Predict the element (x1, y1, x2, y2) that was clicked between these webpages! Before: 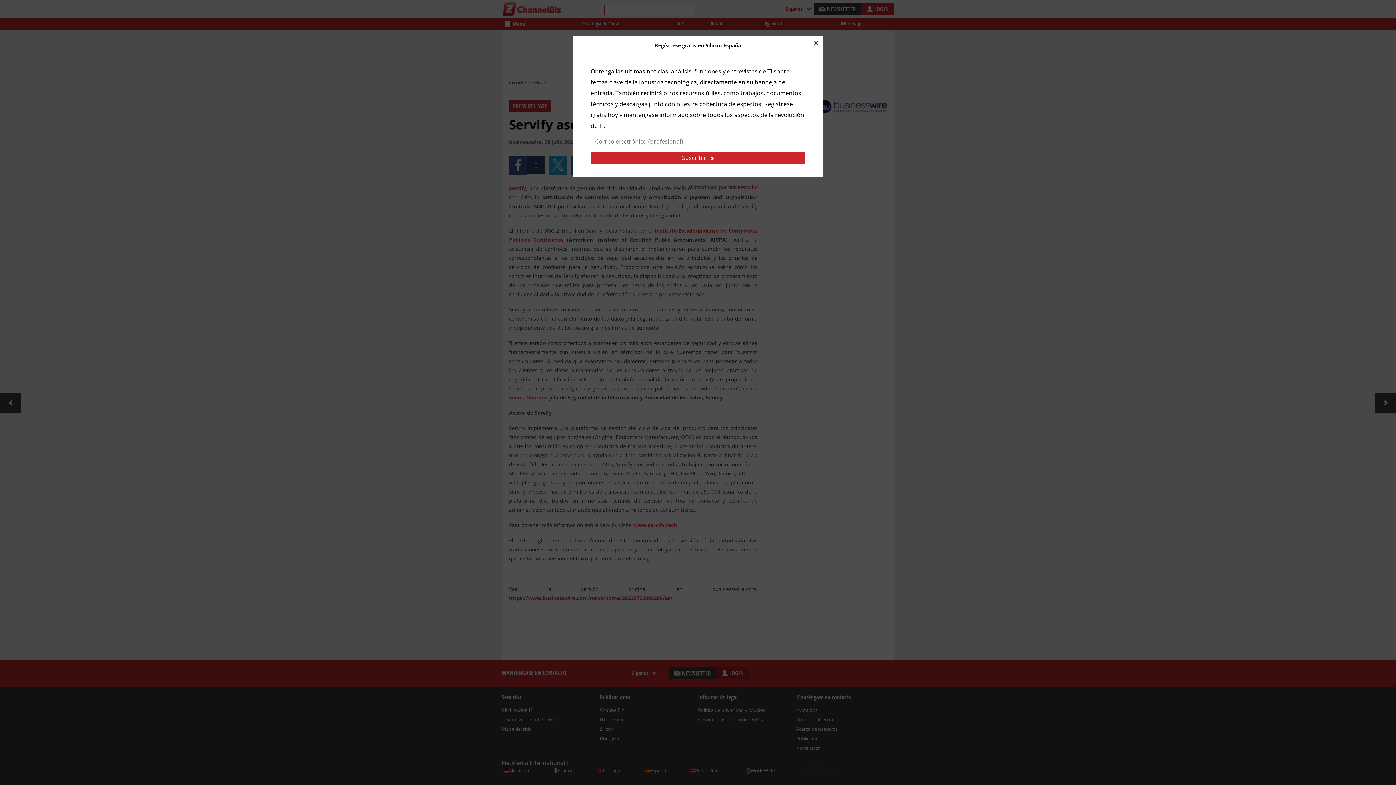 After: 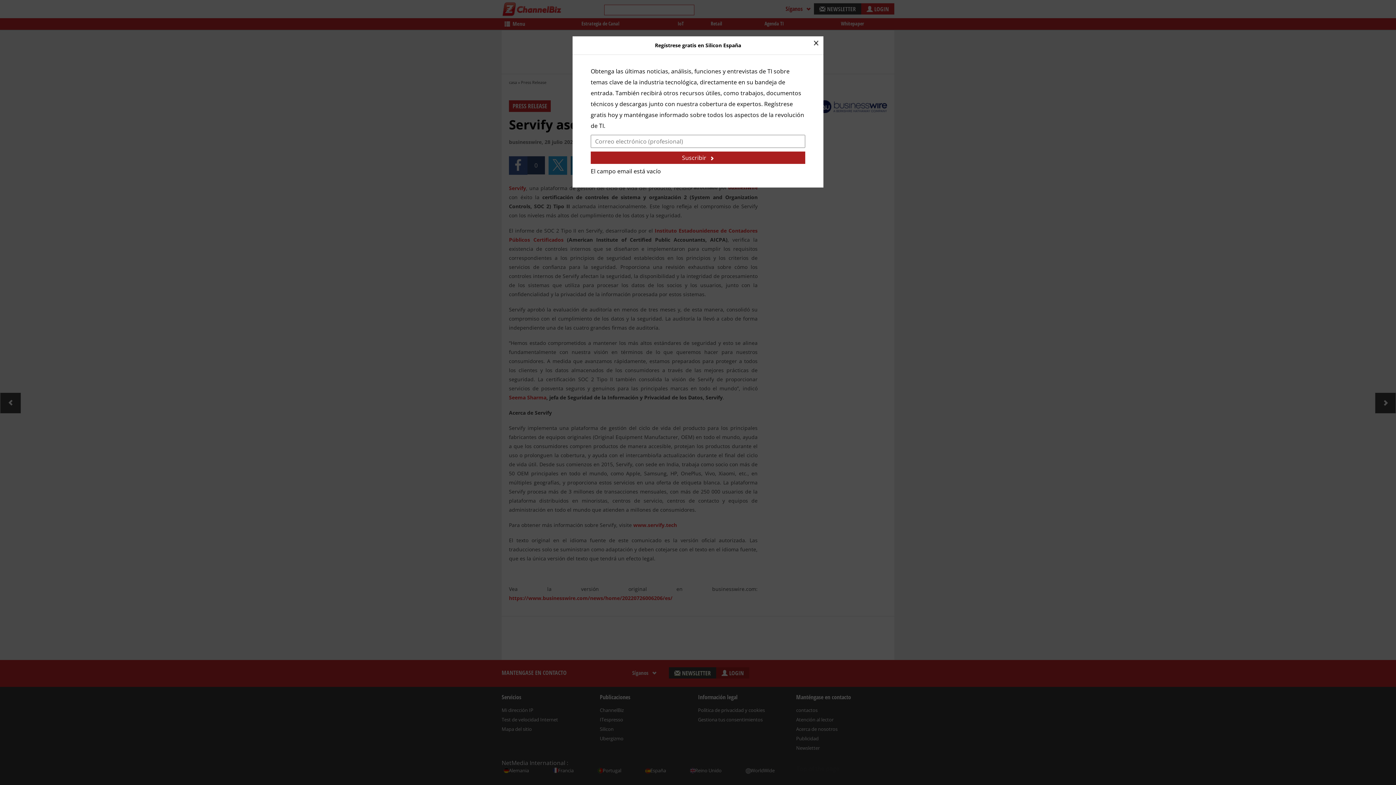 Action: label: Suscribir bbox: (590, 151, 805, 164)